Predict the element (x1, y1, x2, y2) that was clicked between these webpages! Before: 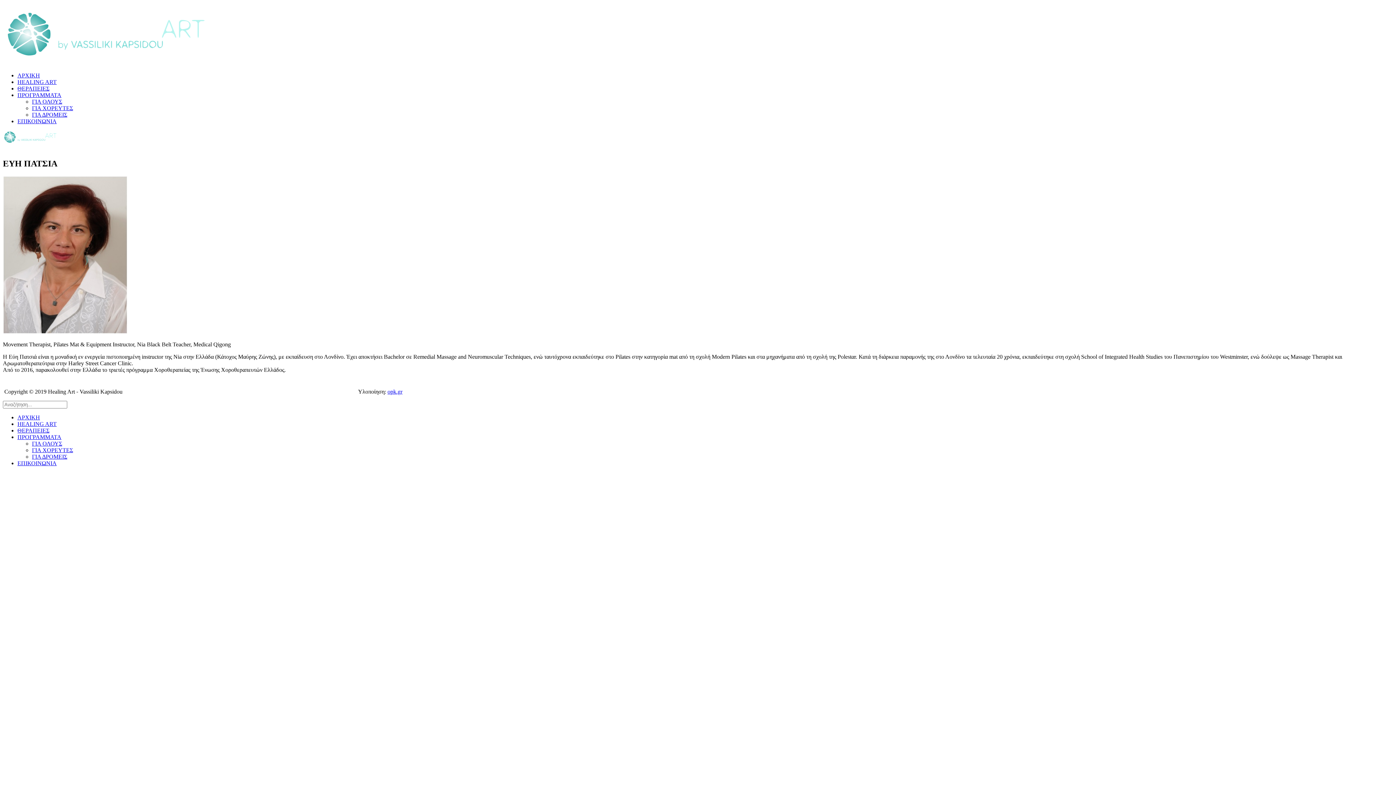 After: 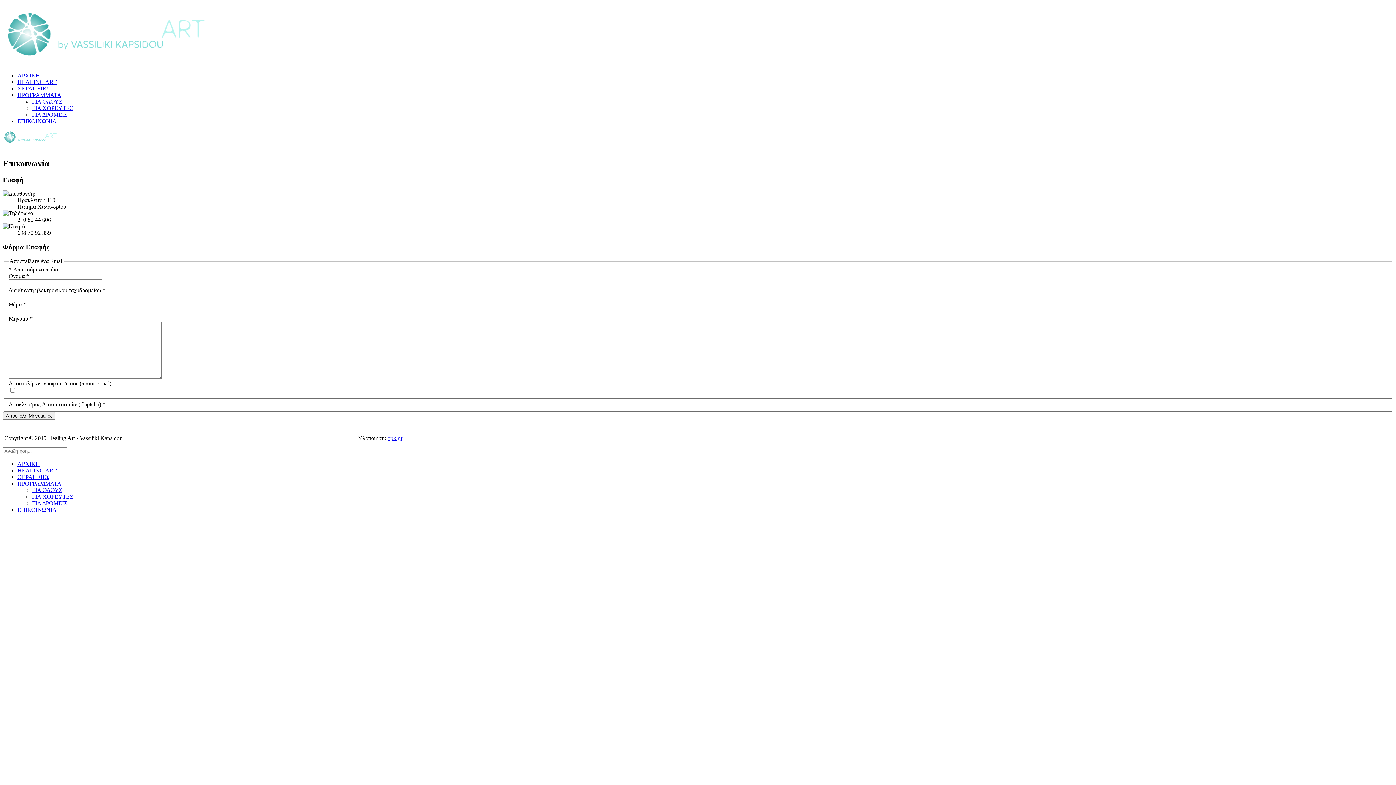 Action: label: ΕΠΙΚΟΙΝΩΝΙΑ bbox: (17, 118, 56, 124)